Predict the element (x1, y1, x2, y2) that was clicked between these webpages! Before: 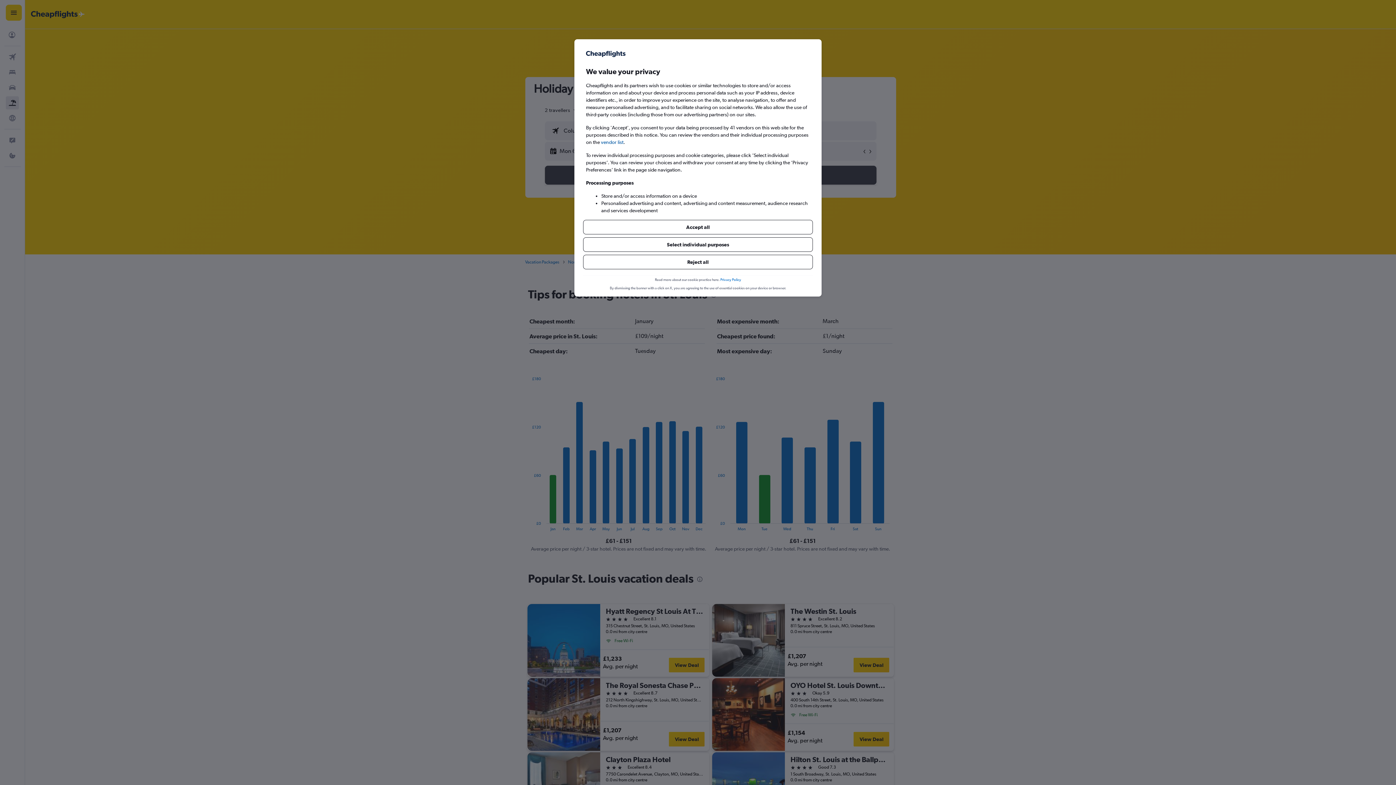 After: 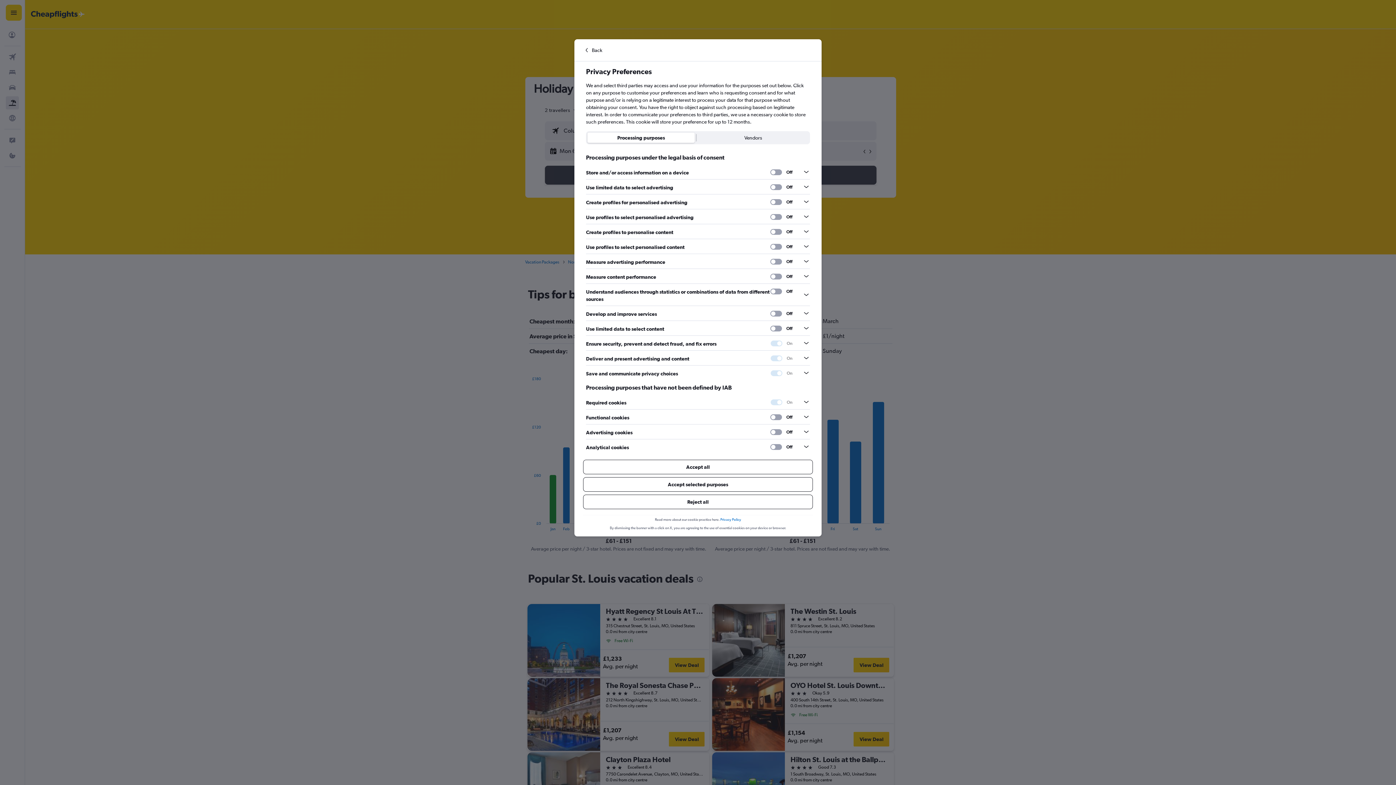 Action: bbox: (583, 237, 813, 252) label: Select individual purposes